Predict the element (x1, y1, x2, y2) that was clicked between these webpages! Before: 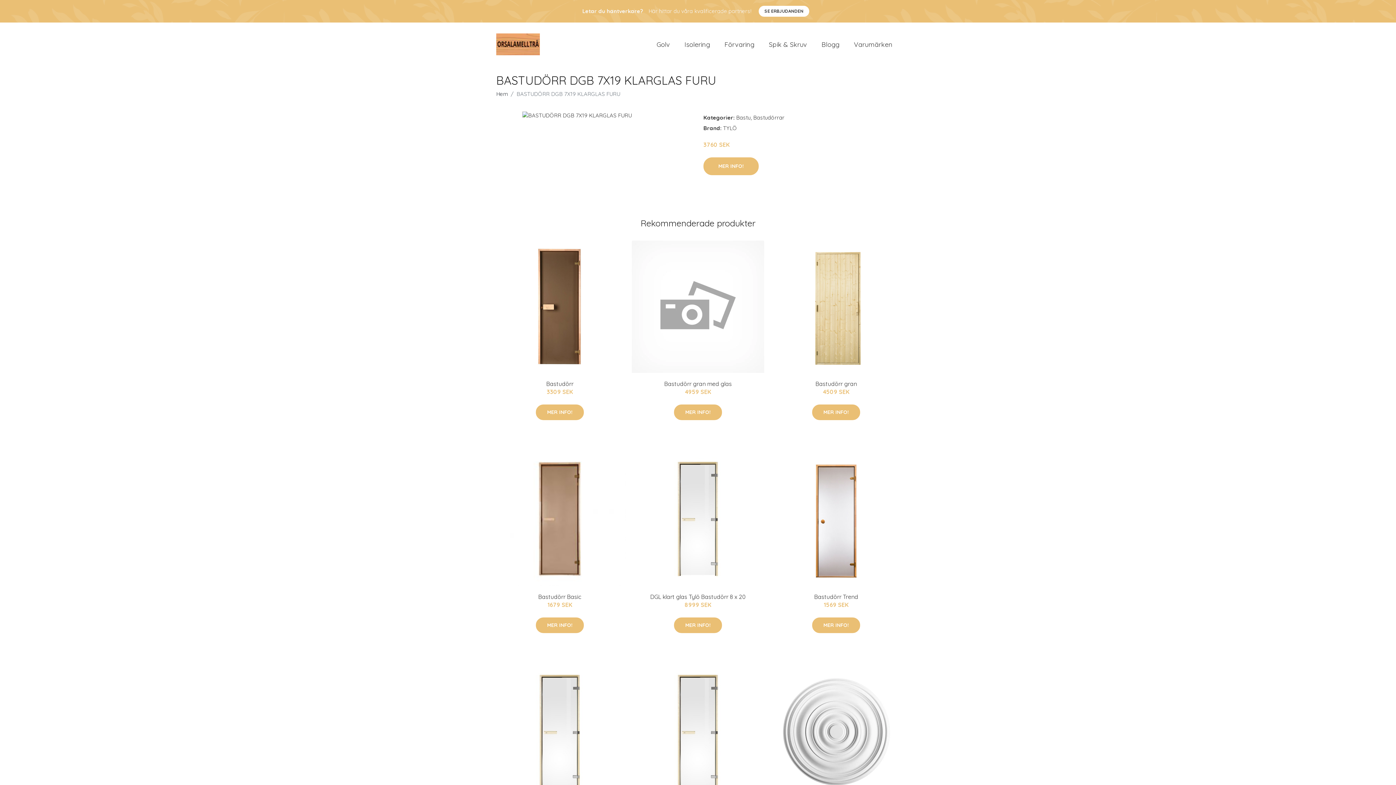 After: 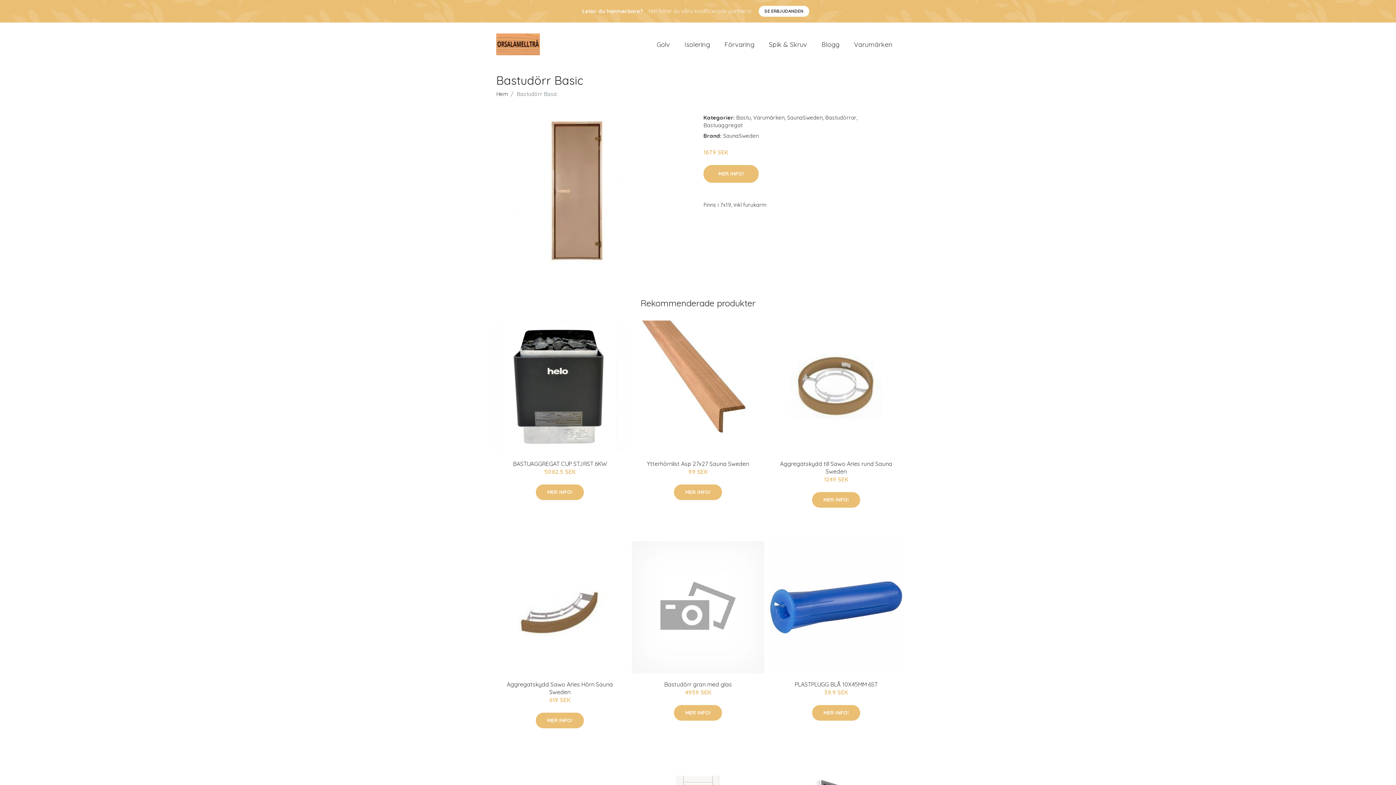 Action: bbox: (493, 453, 626, 586)